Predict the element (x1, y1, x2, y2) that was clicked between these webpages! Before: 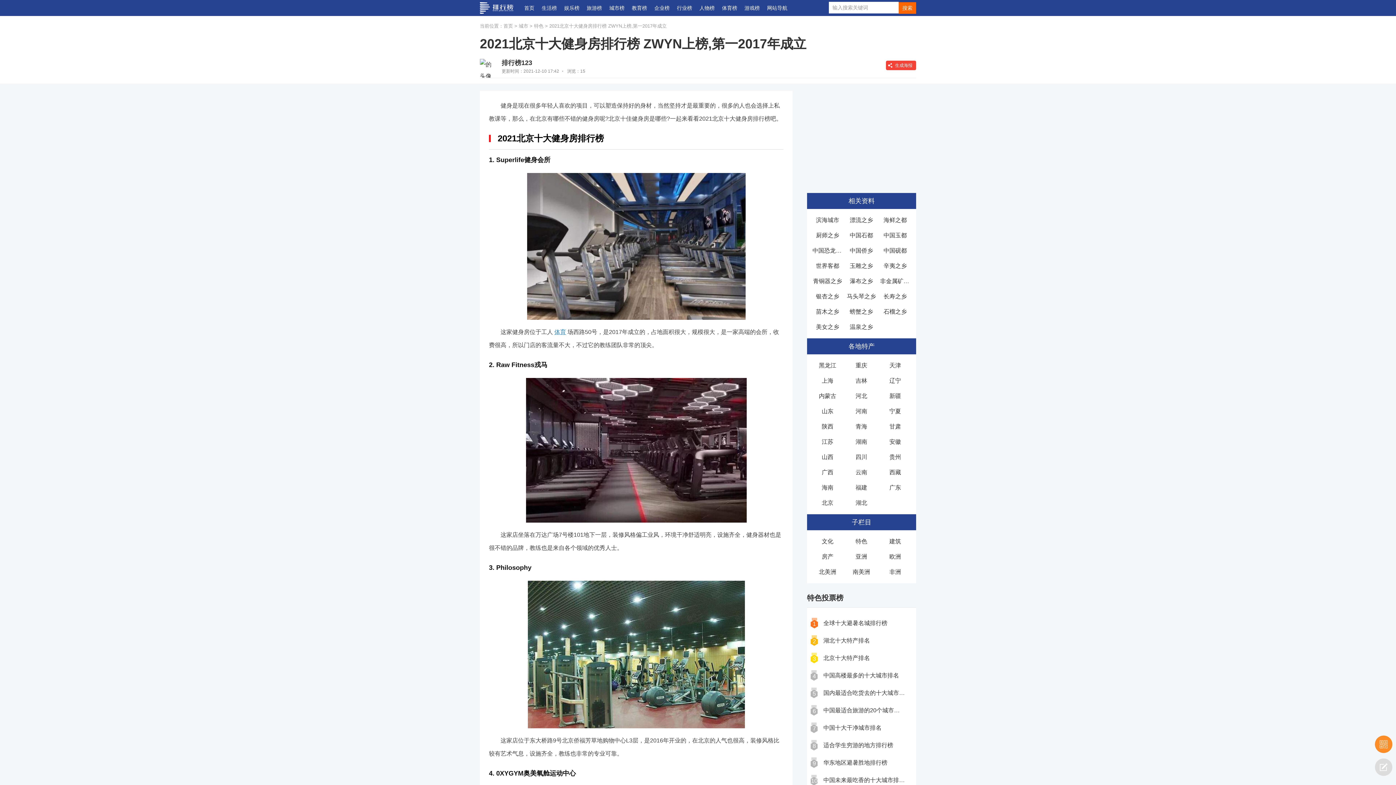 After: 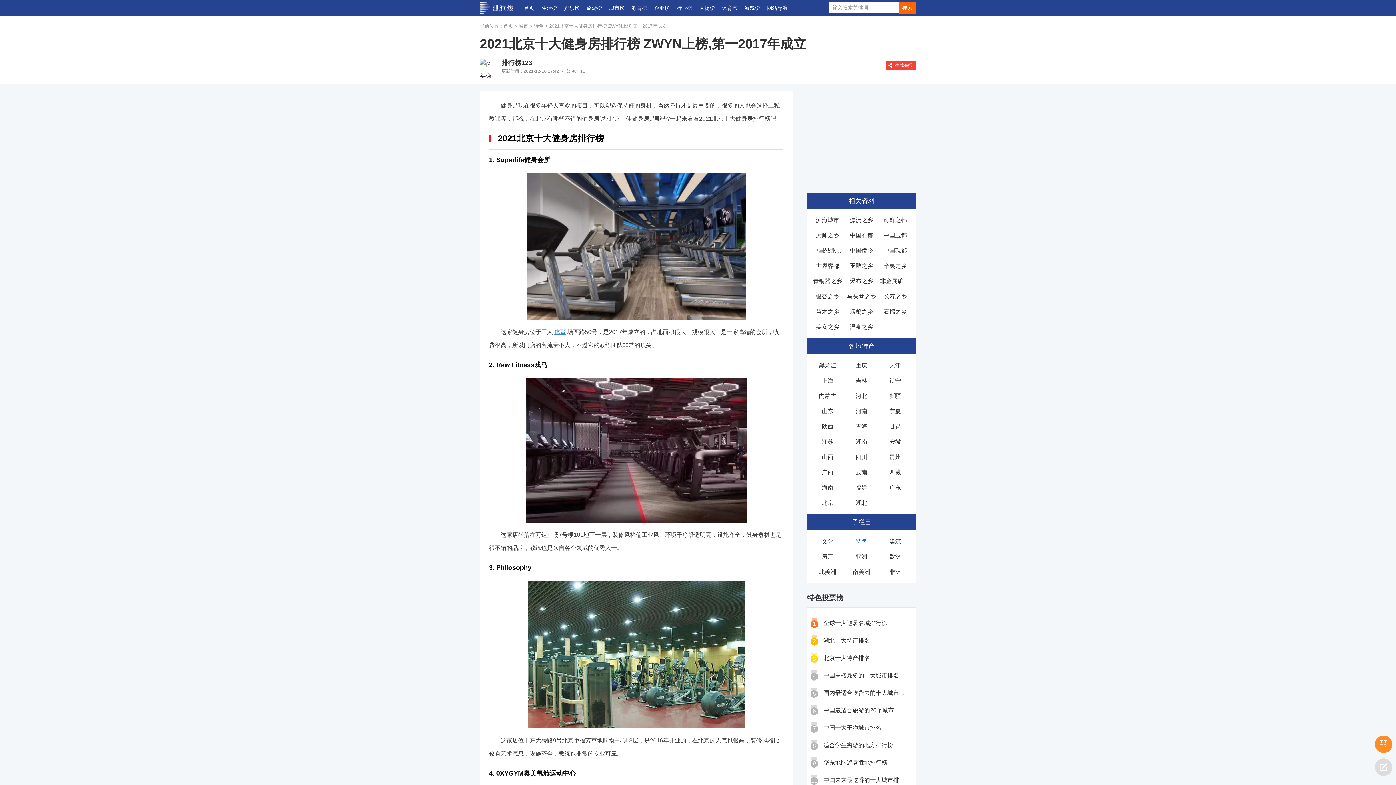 Action: bbox: (855, 538, 867, 544) label: 特色